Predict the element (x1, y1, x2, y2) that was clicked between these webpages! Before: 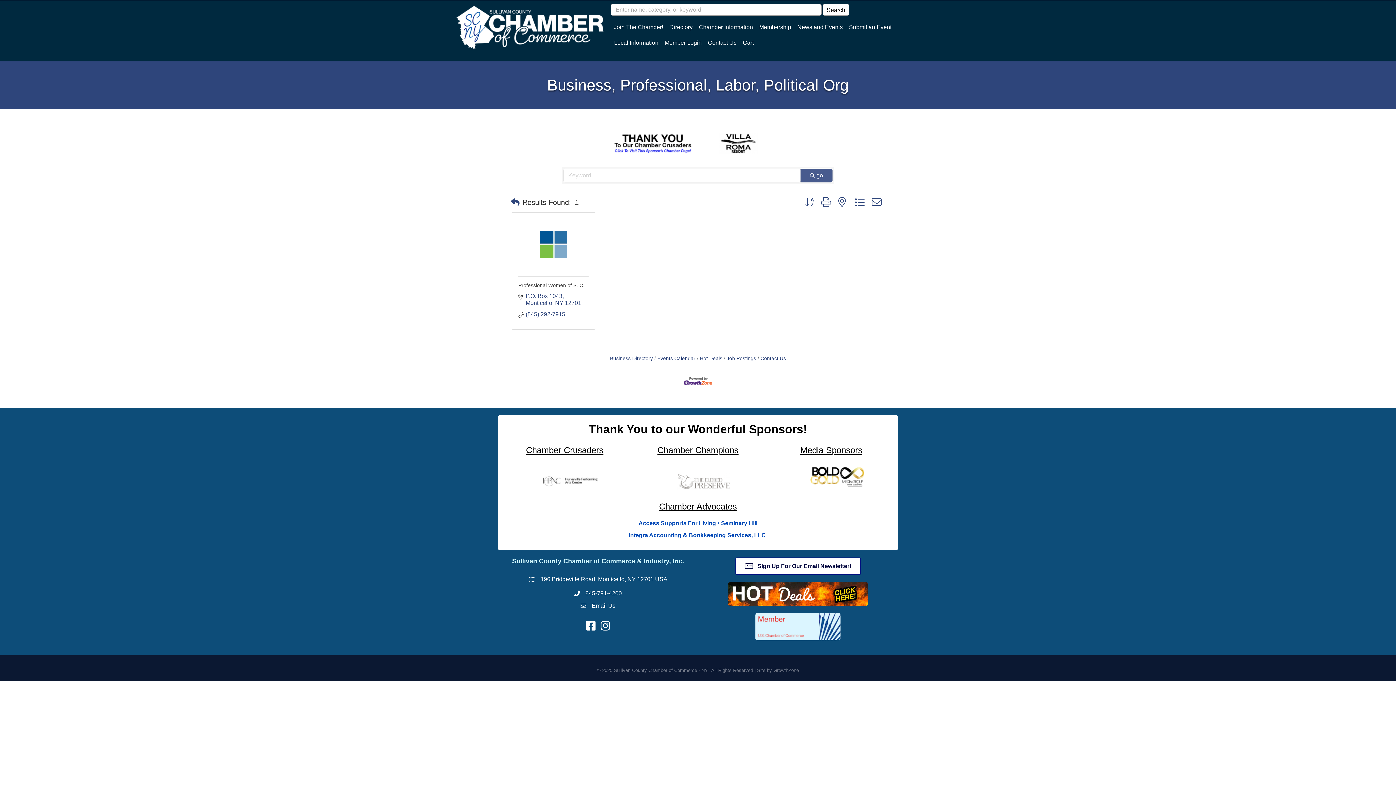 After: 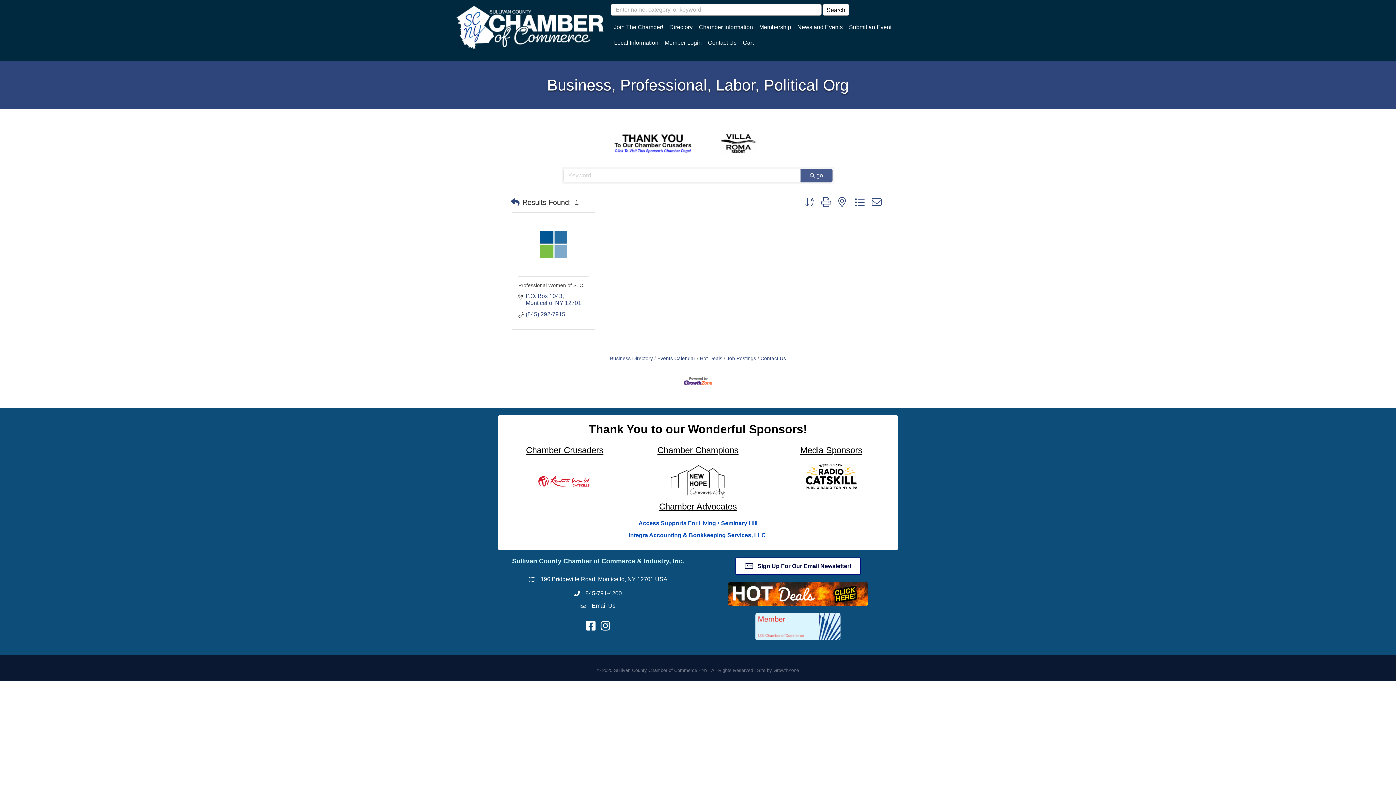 Action: bbox: (755, 623, 840, 629)